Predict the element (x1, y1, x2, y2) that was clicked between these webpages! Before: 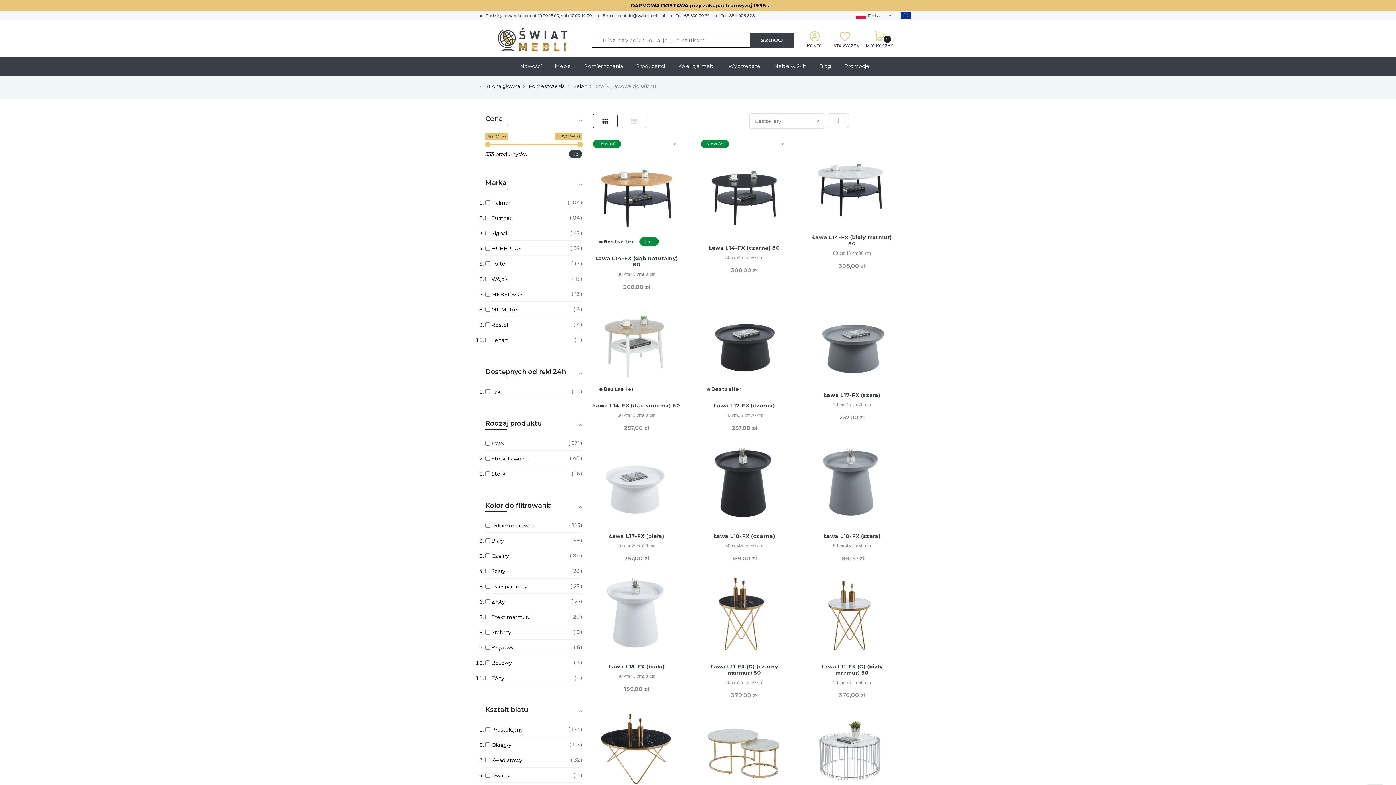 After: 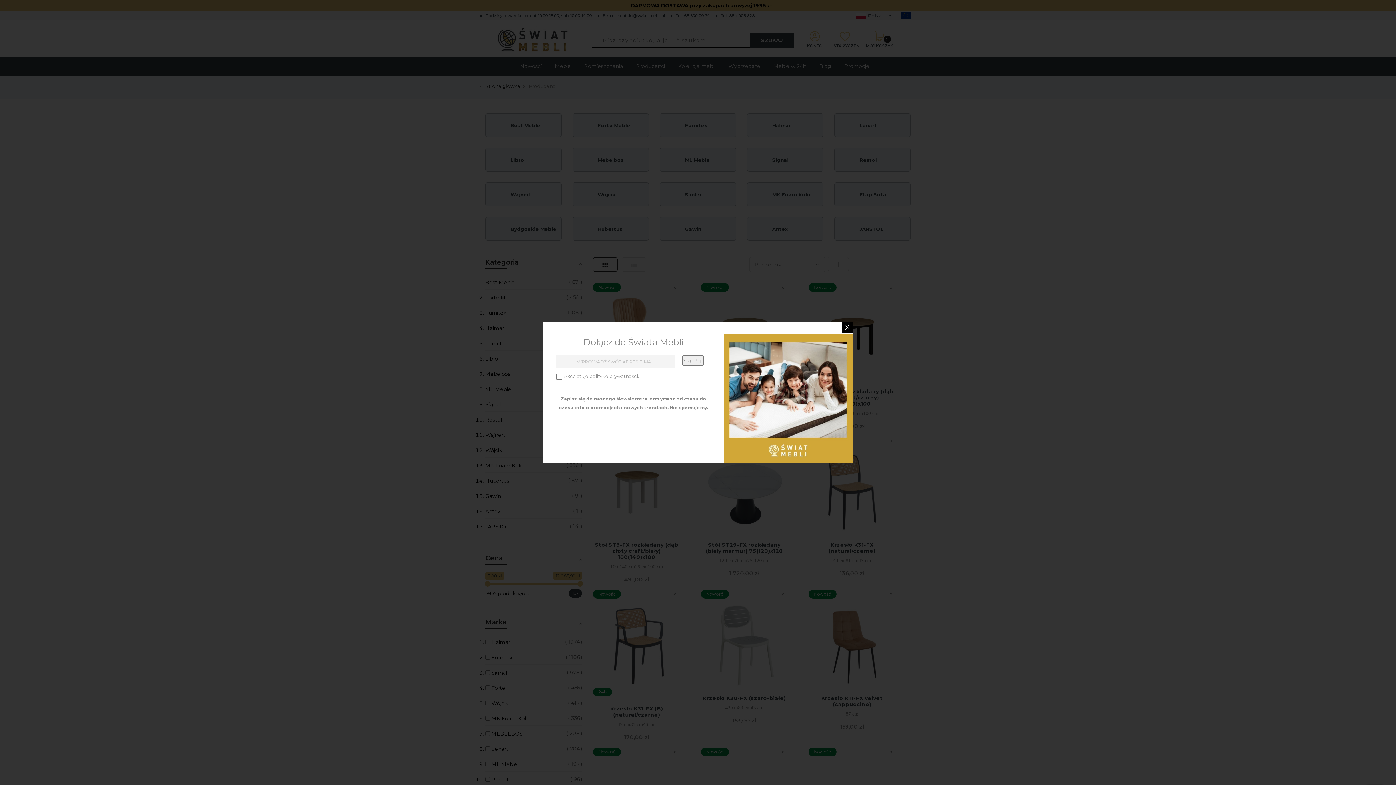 Action: label: Producenci bbox: (629, 56, 671, 75)